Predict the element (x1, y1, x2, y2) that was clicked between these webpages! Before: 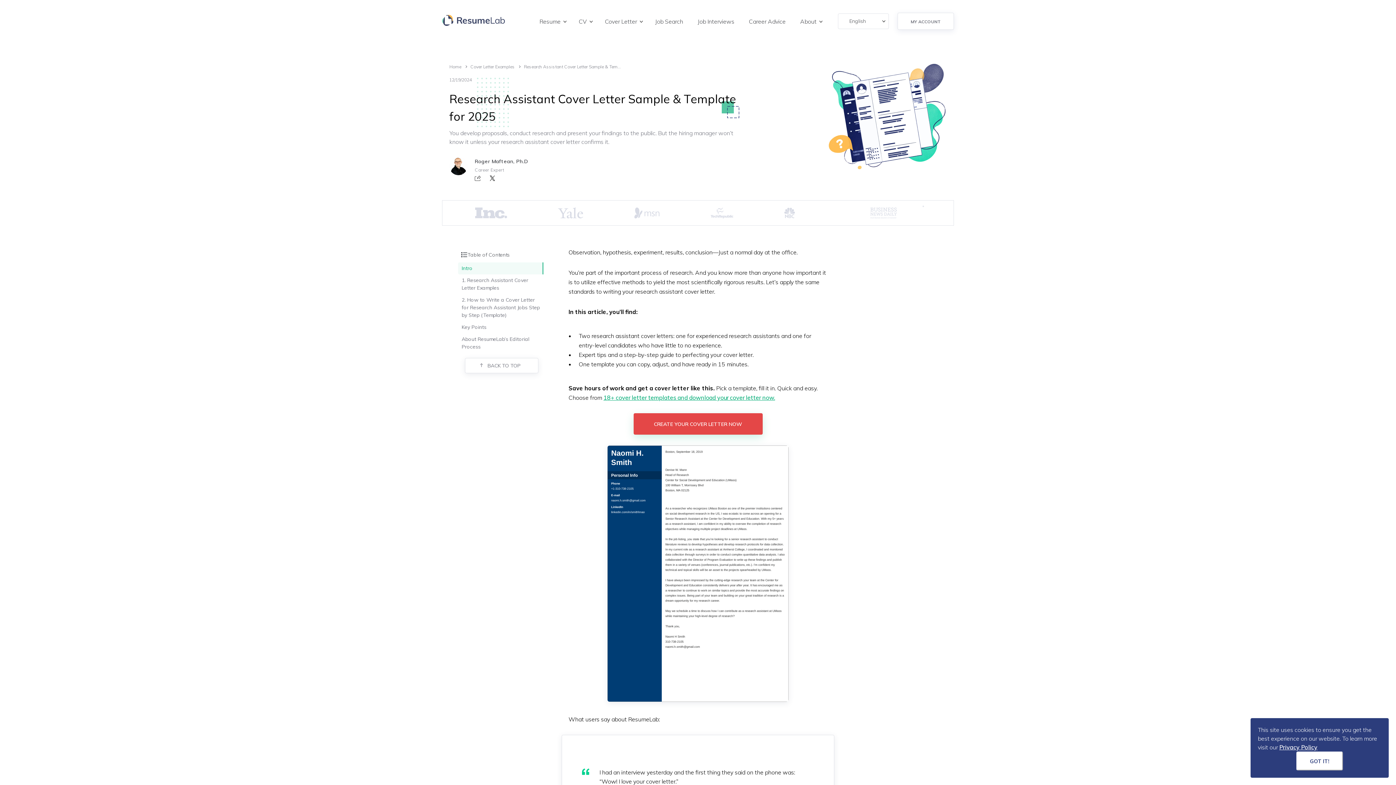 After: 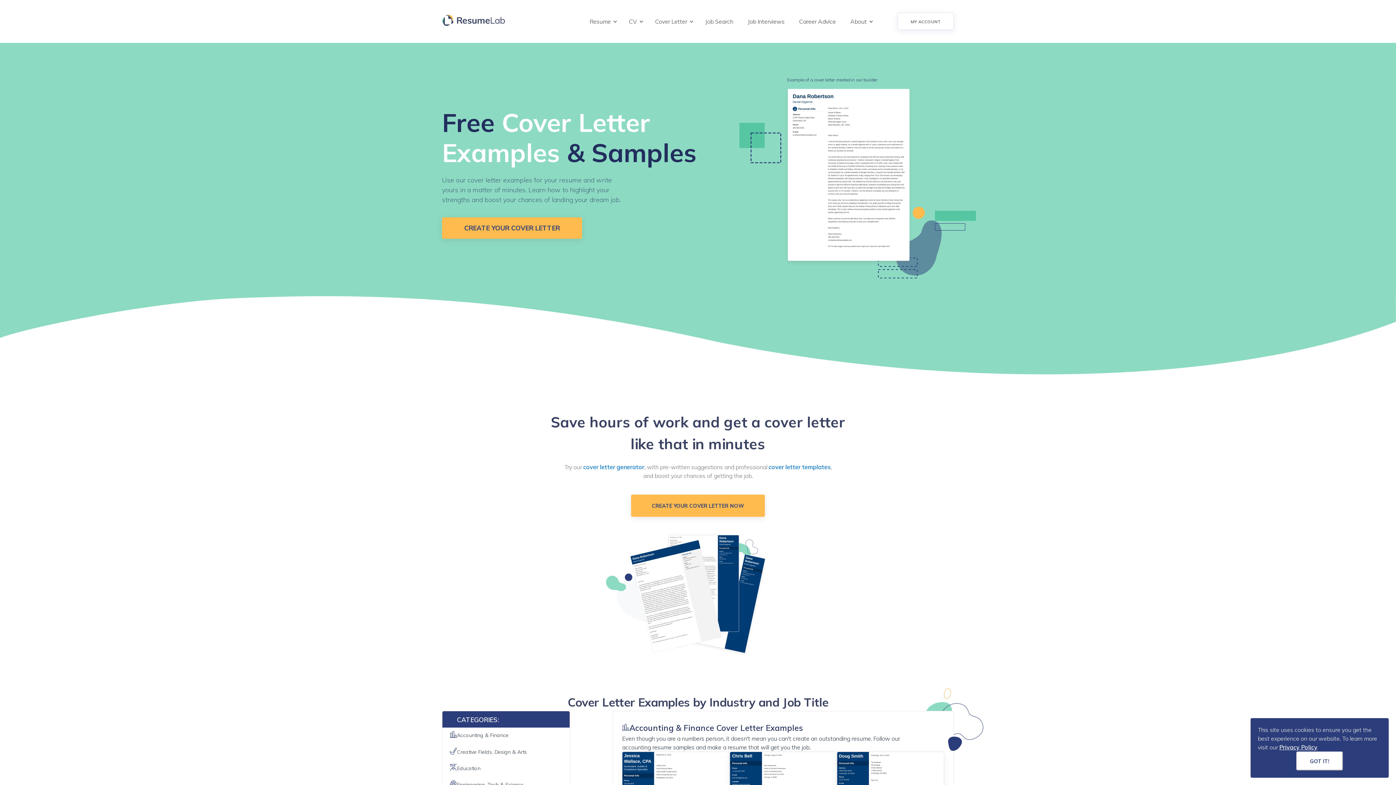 Action: bbox: (470, 64, 514, 69) label: Cover Letter Examples